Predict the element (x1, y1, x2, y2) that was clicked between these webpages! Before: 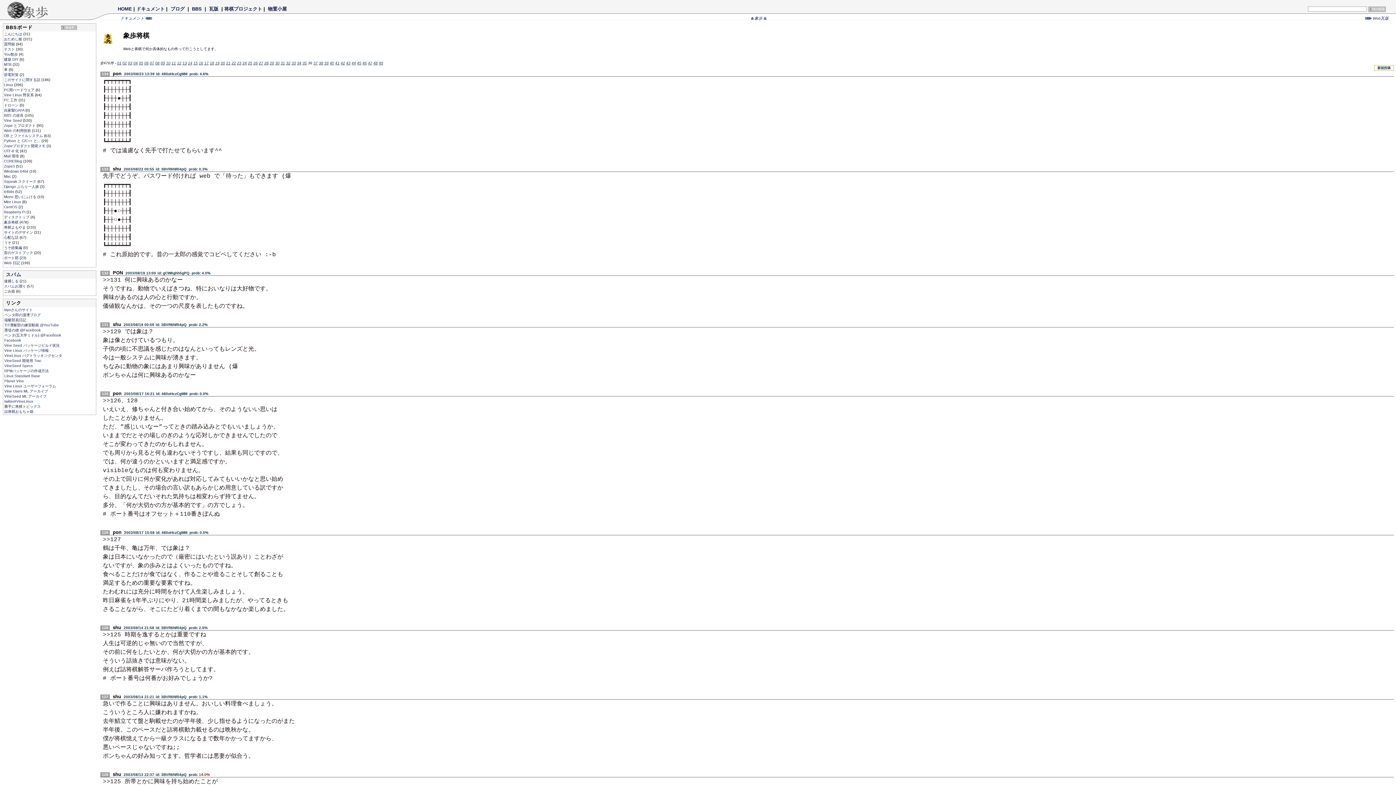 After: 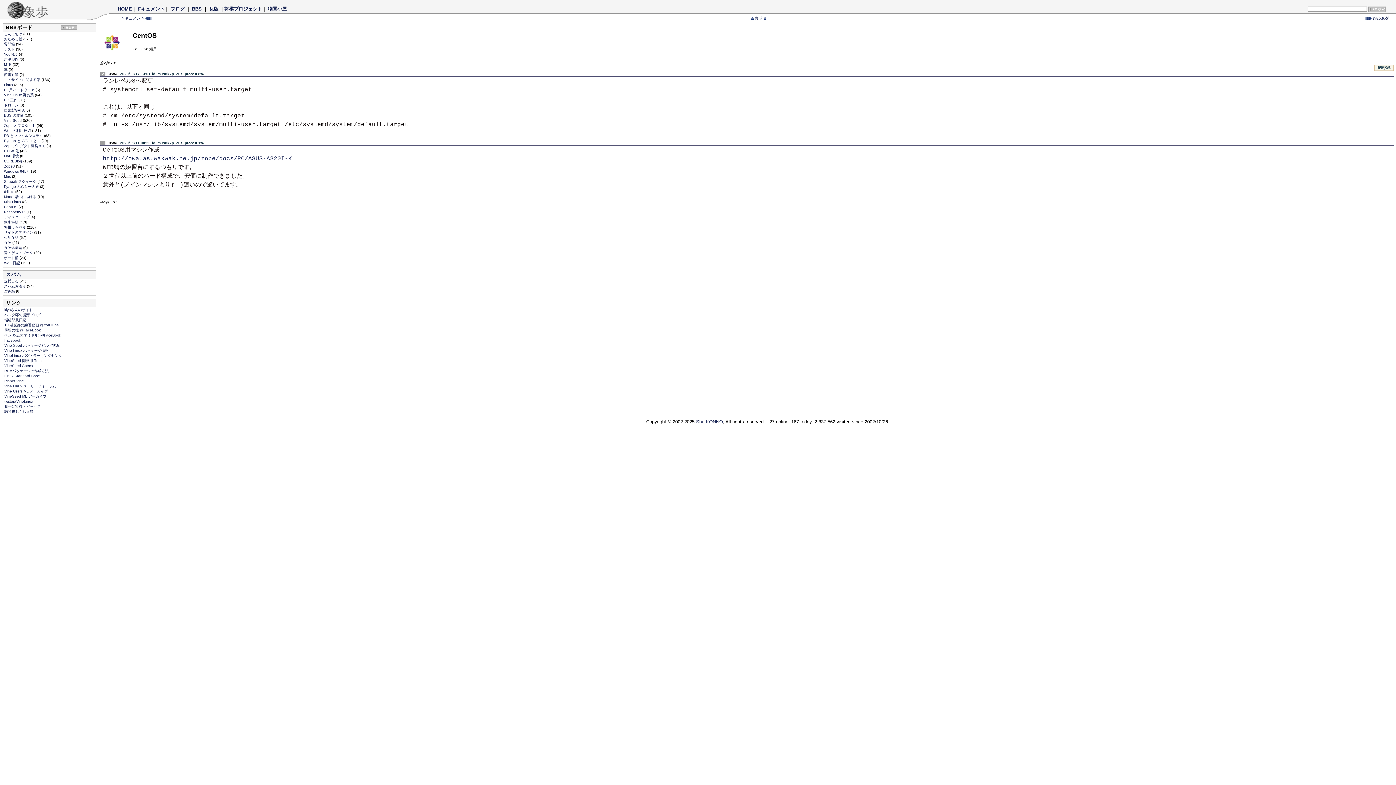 Action: bbox: (4, 205, 18, 209) label: CentOS 